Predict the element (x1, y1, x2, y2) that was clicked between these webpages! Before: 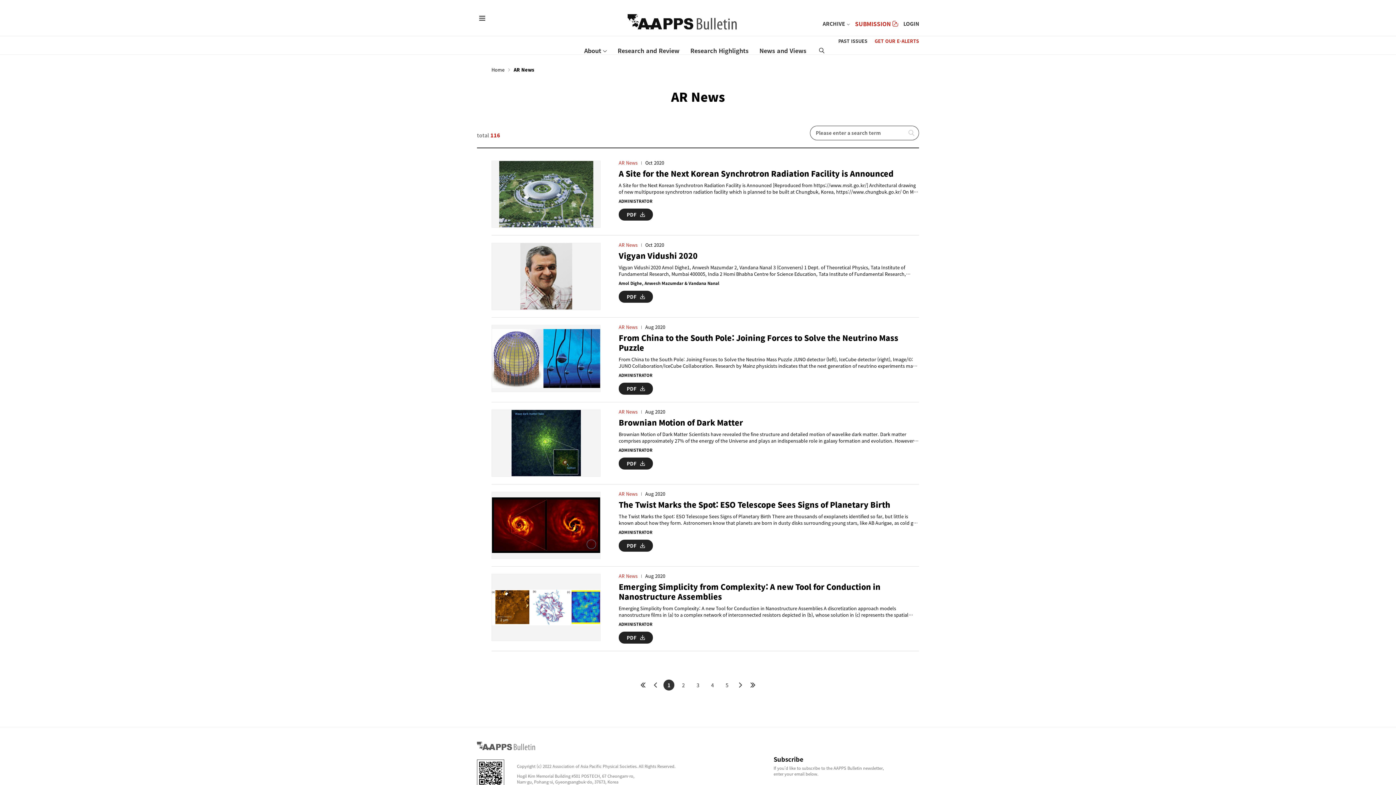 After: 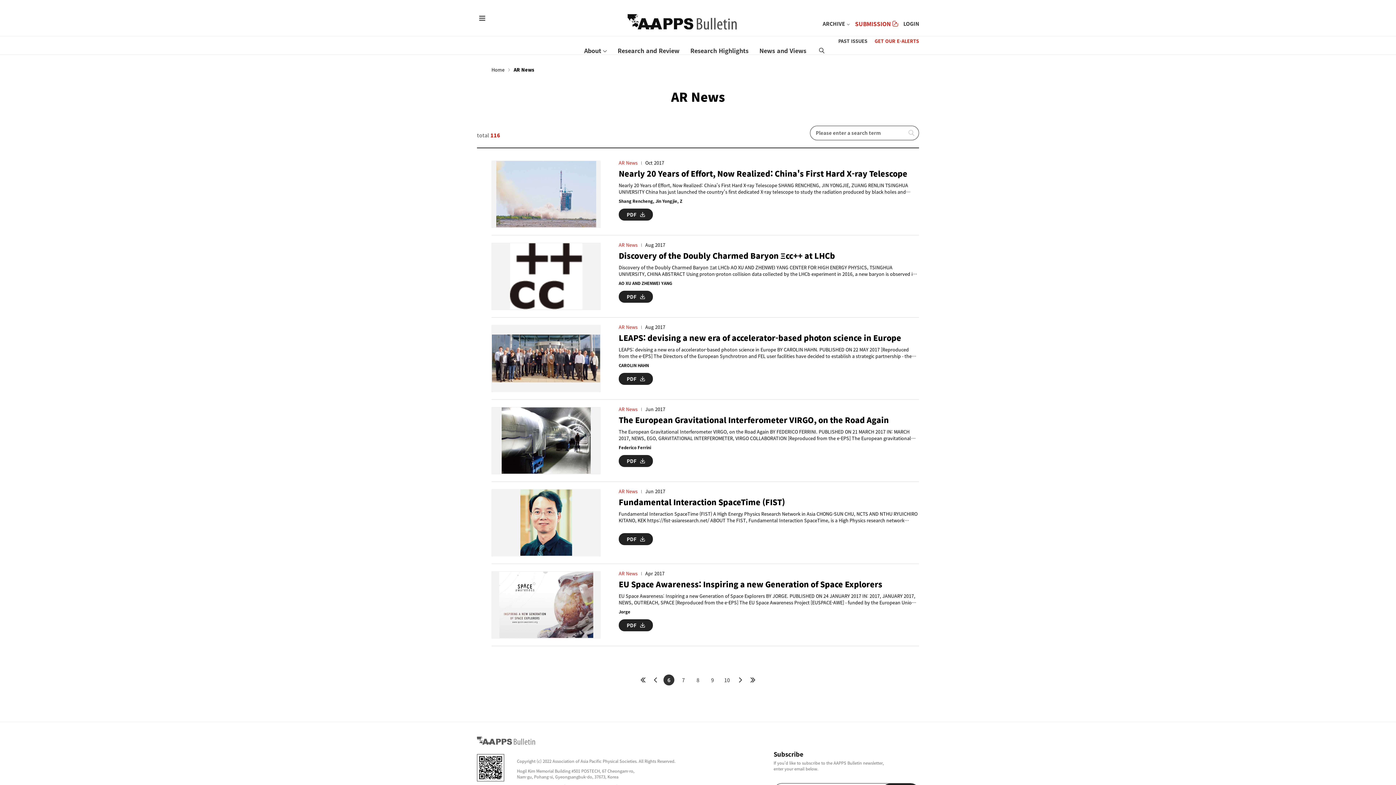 Action: bbox: (735, 680, 746, 690) label: next